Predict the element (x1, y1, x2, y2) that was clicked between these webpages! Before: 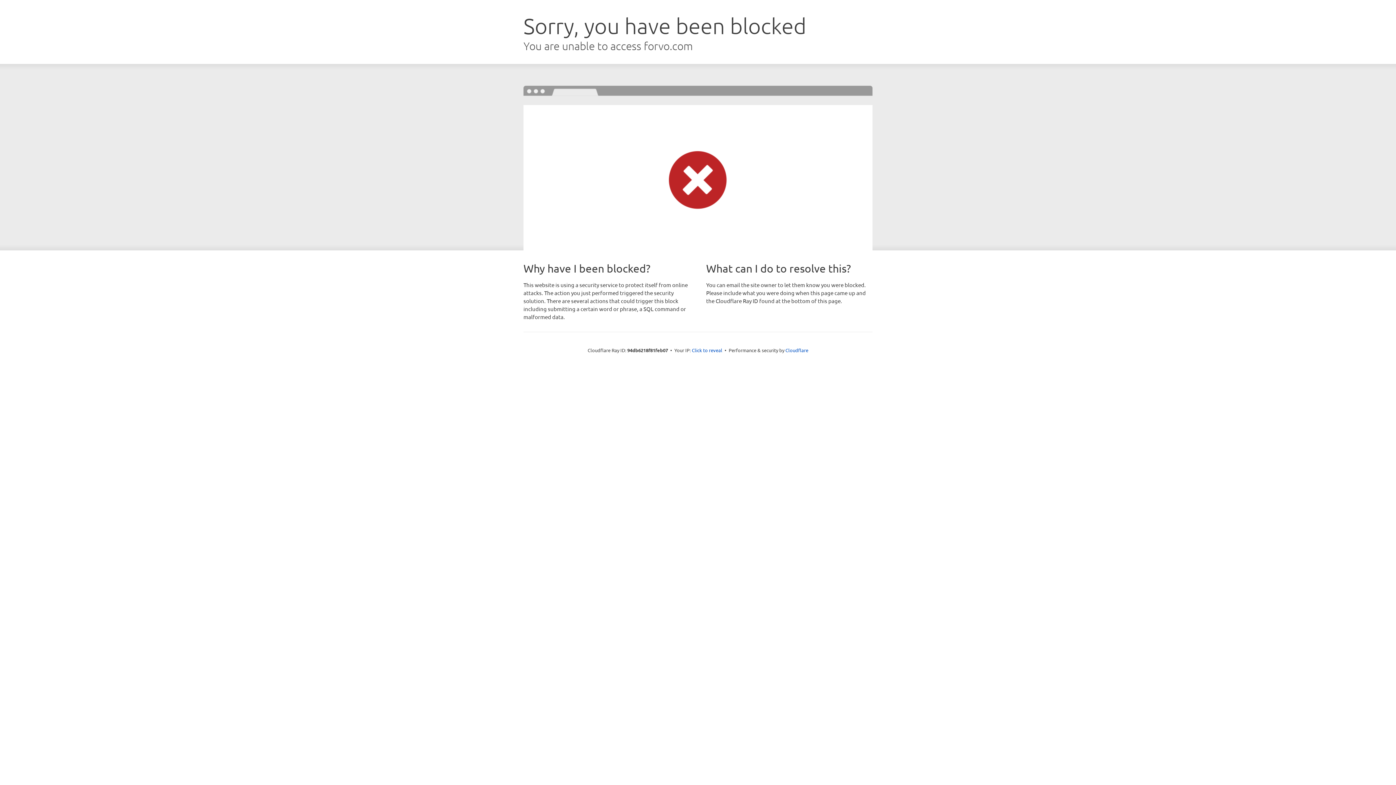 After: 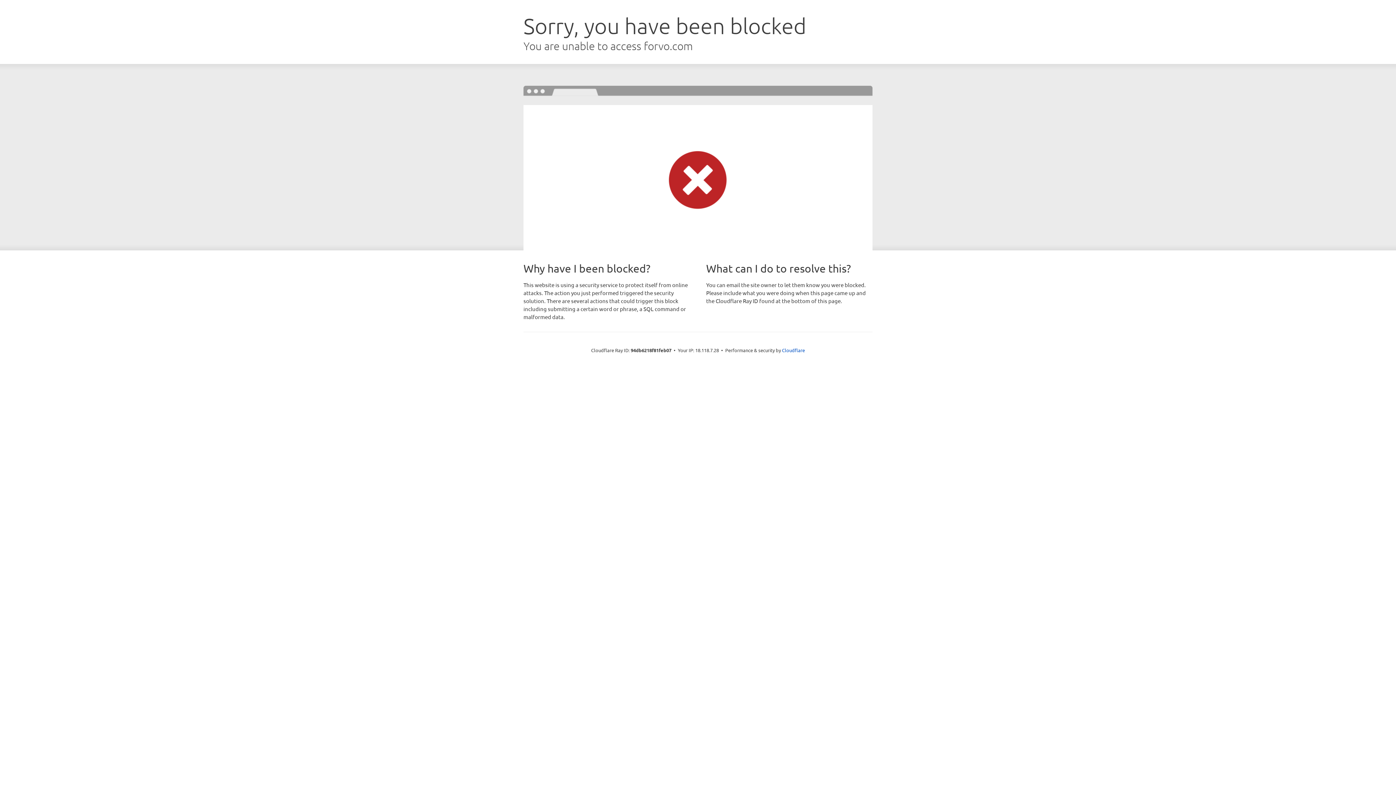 Action: label: Click to reveal bbox: (692, 346, 722, 353)